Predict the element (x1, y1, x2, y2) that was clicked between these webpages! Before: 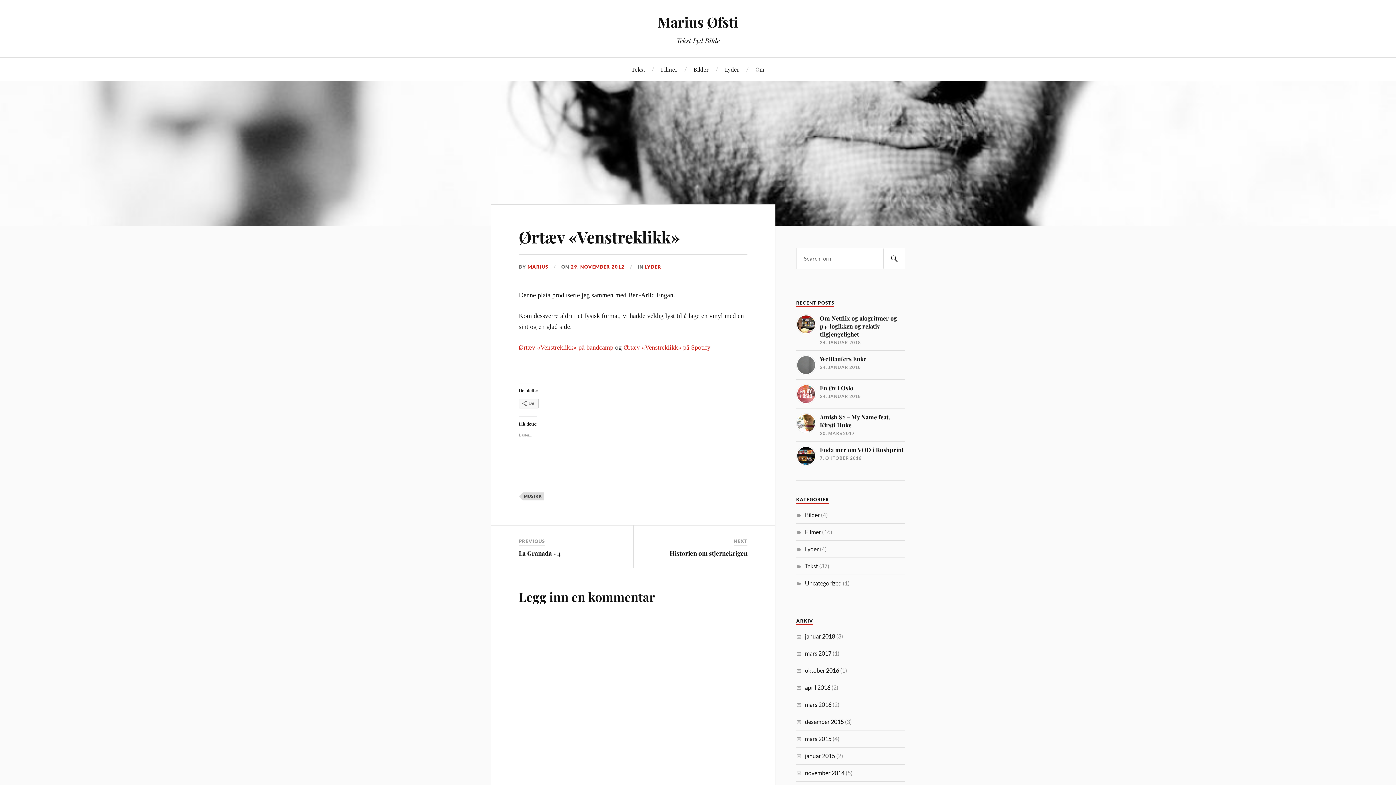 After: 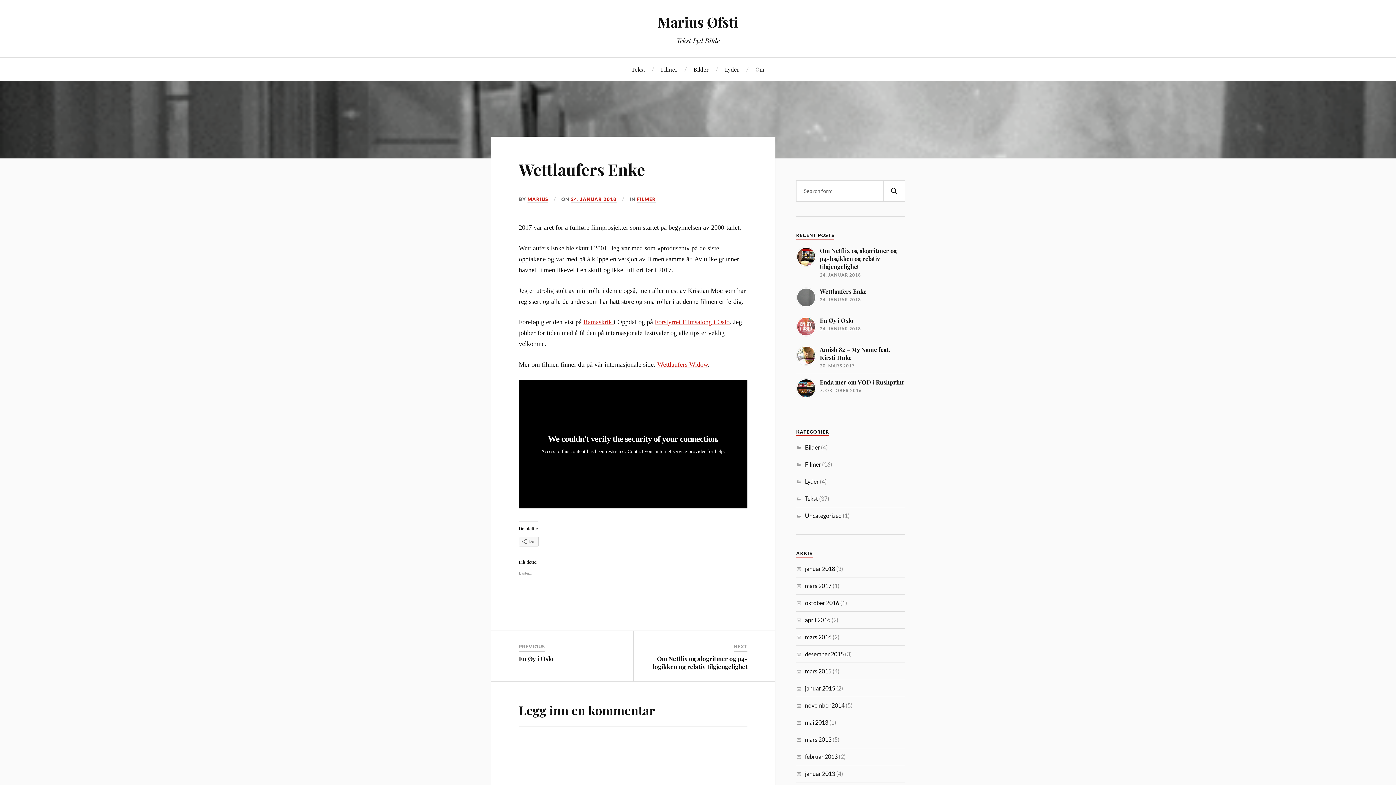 Action: label: Wettlaufers Enke

24. JANUAR 2018 bbox: (796, 355, 905, 375)